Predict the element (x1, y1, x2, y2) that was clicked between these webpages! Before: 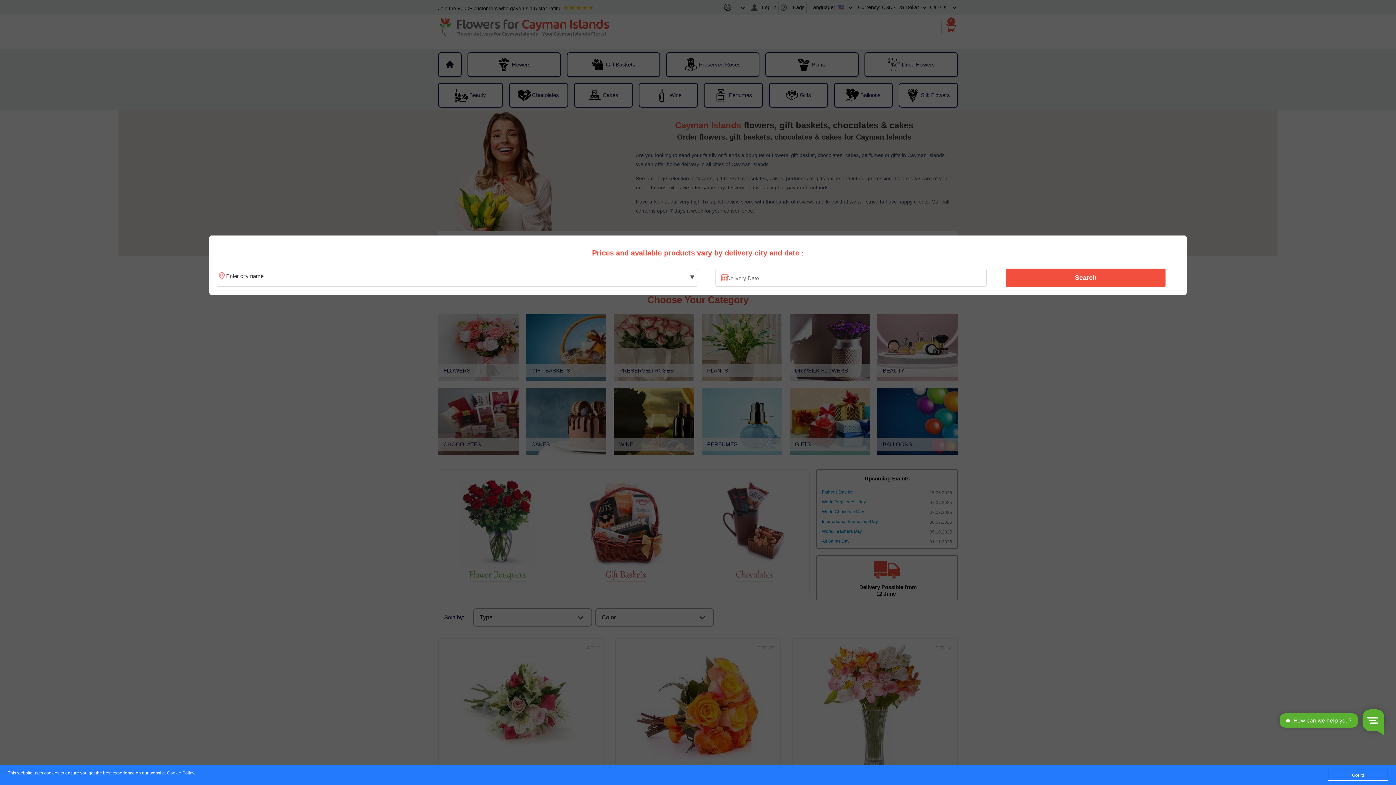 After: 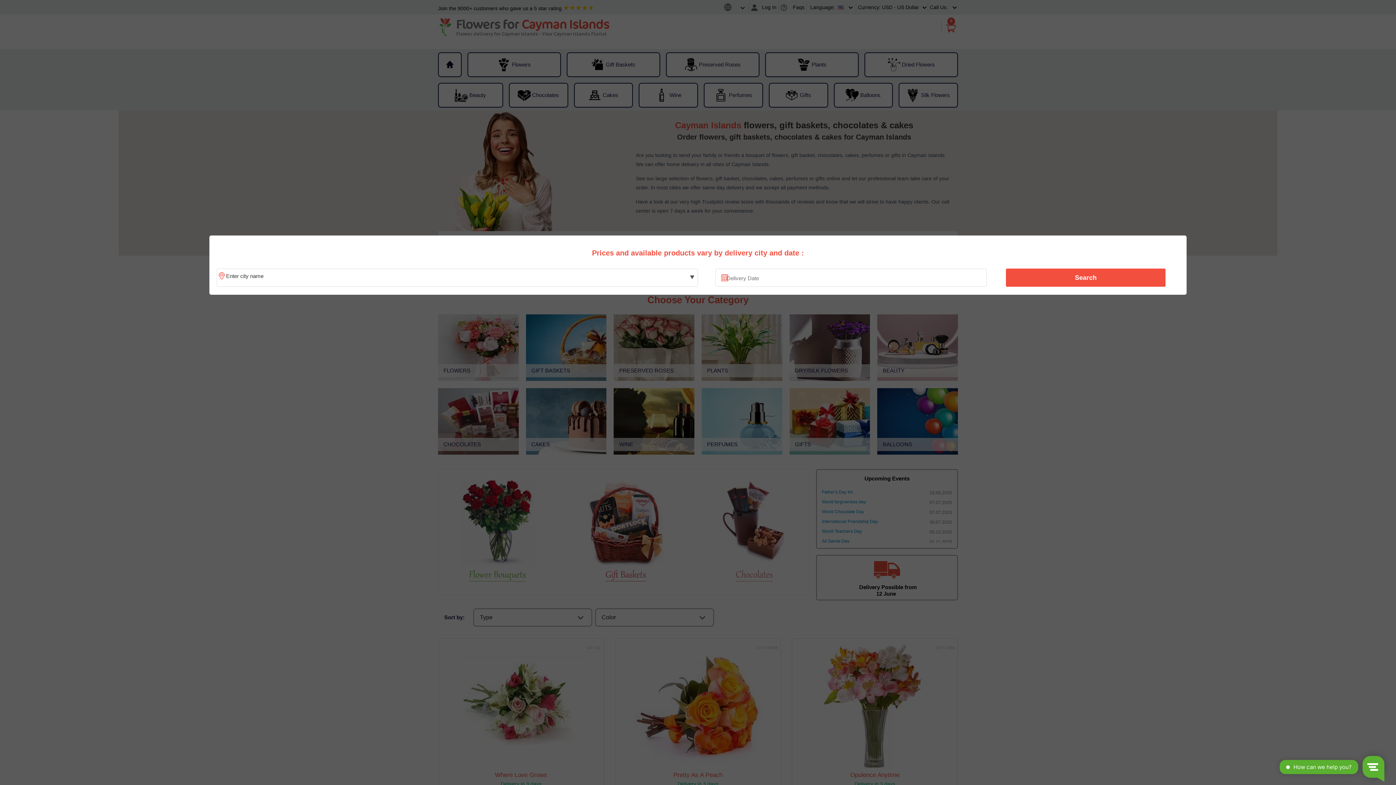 Action: bbox: (1328, 770, 1388, 781) label: Got it!